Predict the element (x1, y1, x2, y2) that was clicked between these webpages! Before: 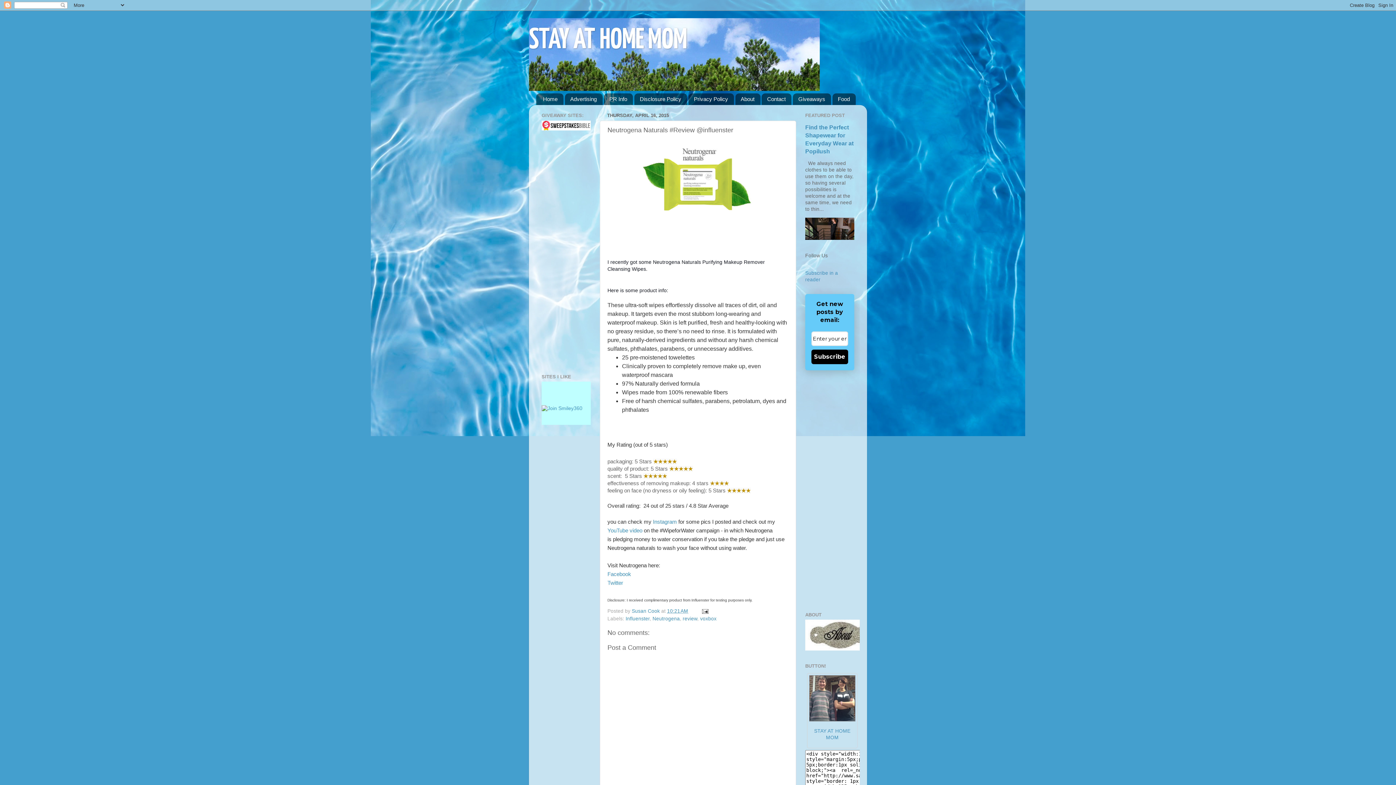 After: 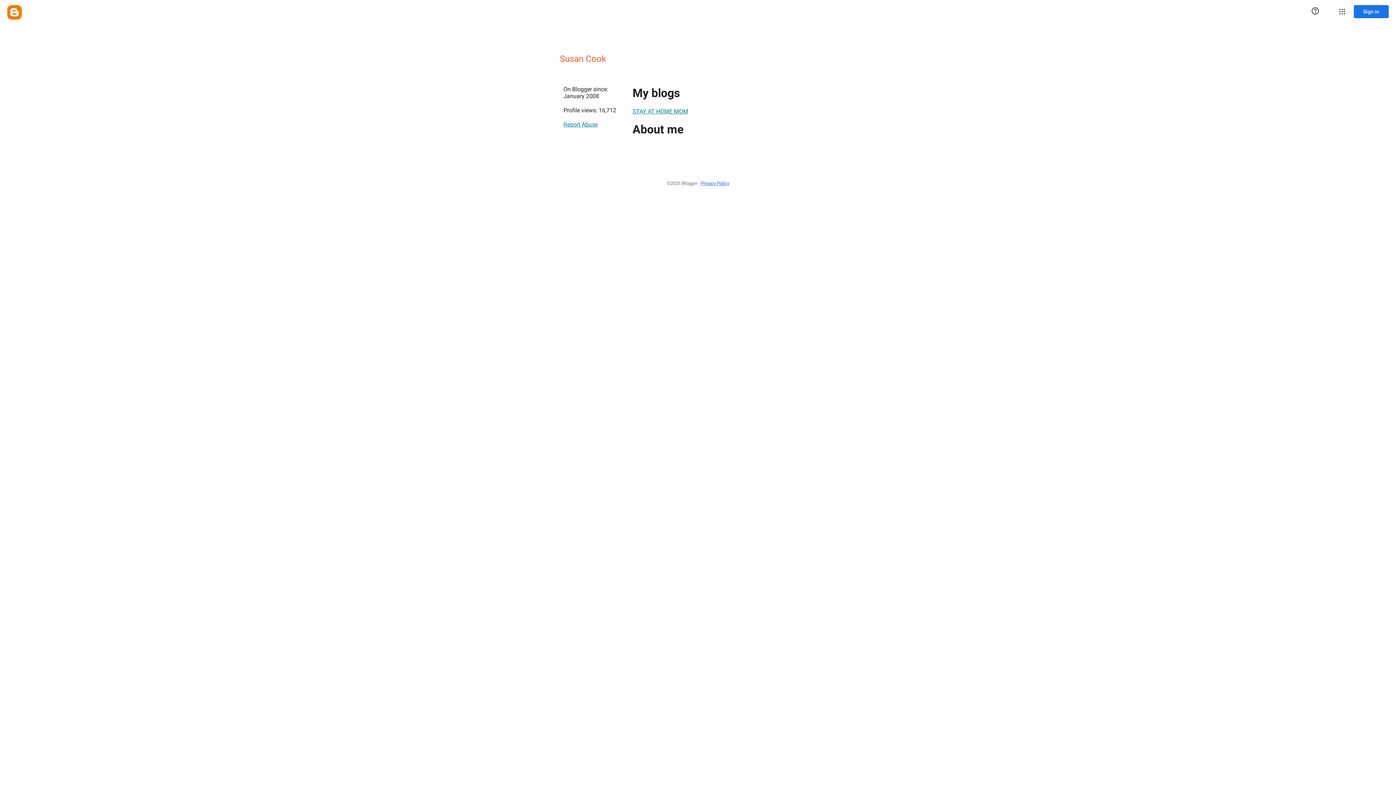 Action: label: Susan Cook  bbox: (632, 608, 661, 614)